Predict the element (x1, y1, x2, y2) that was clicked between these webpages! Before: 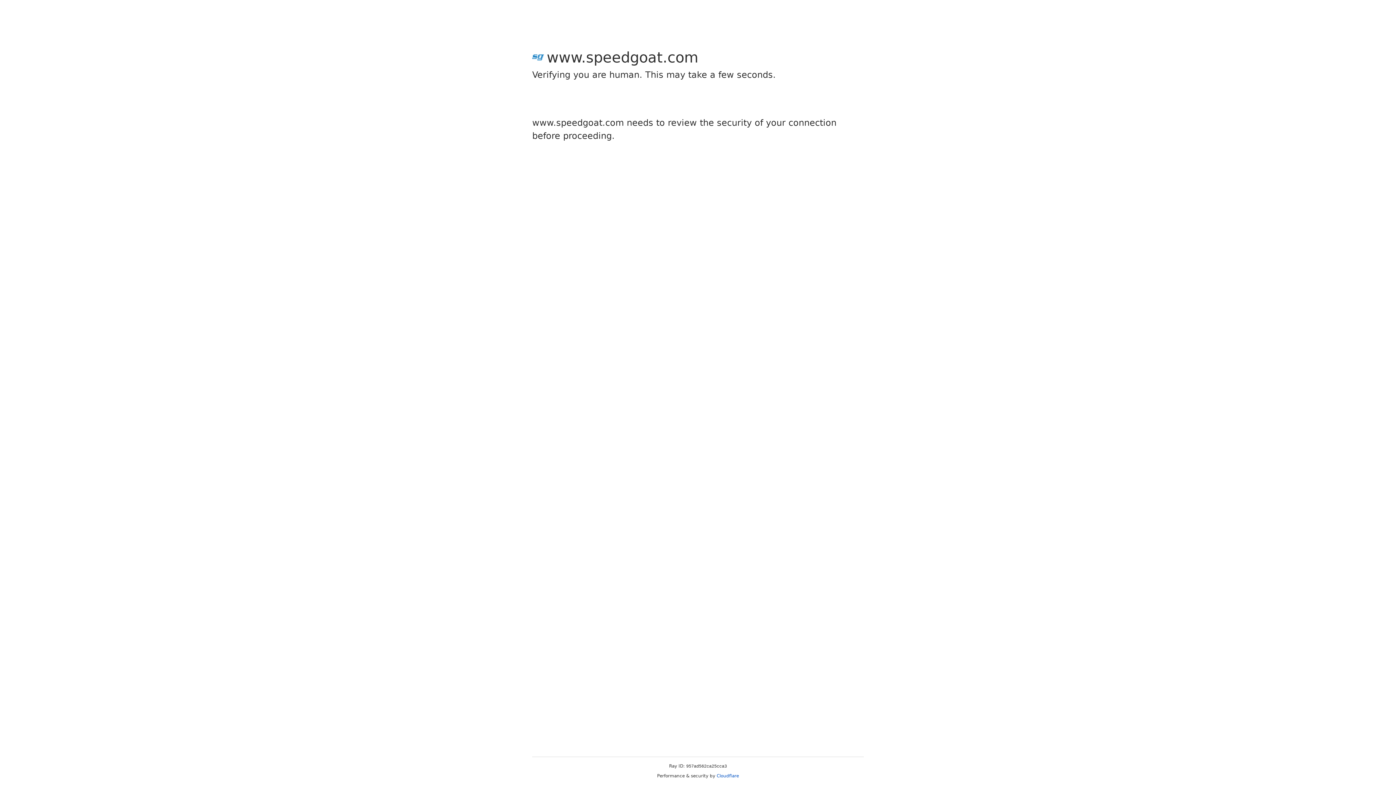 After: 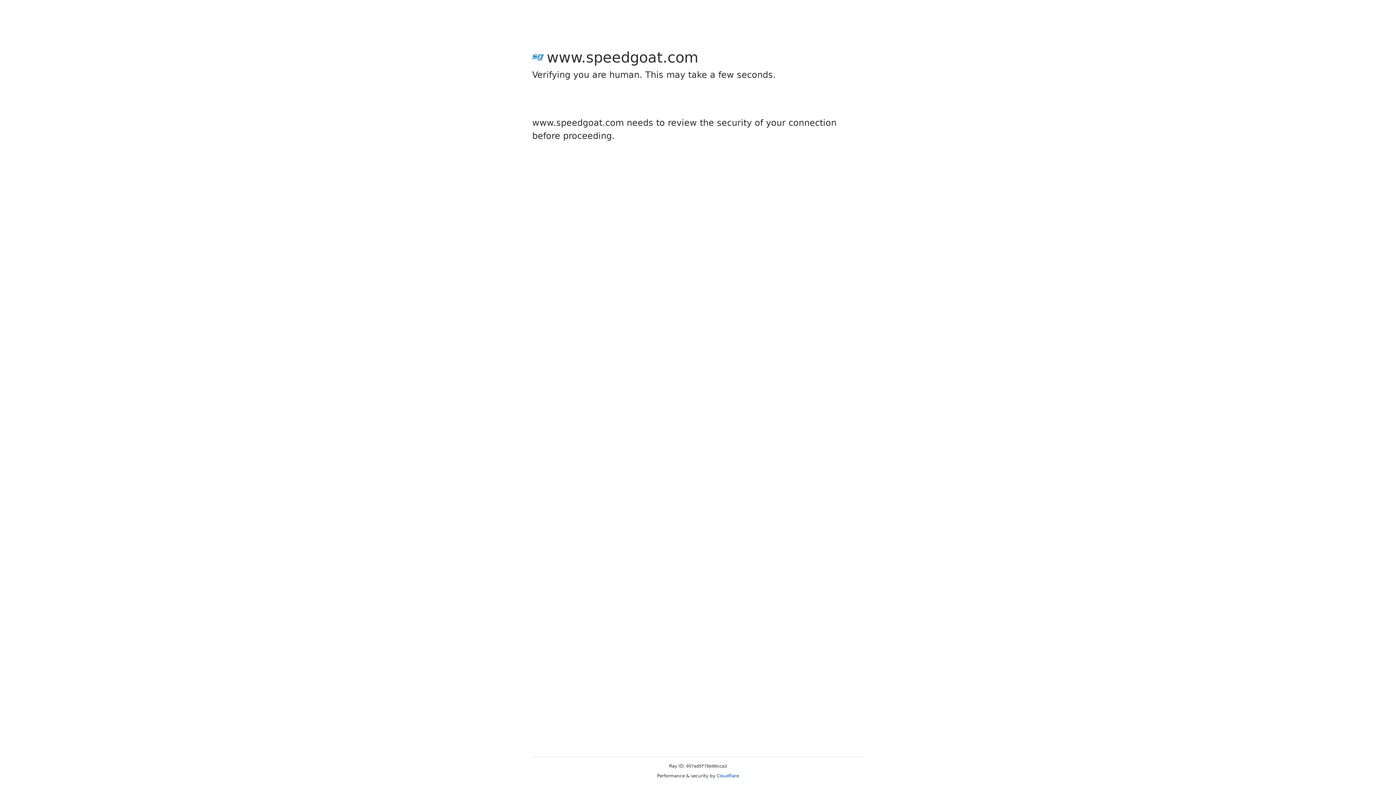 Action: bbox: (716, 773, 739, 778) label: Cloudflare